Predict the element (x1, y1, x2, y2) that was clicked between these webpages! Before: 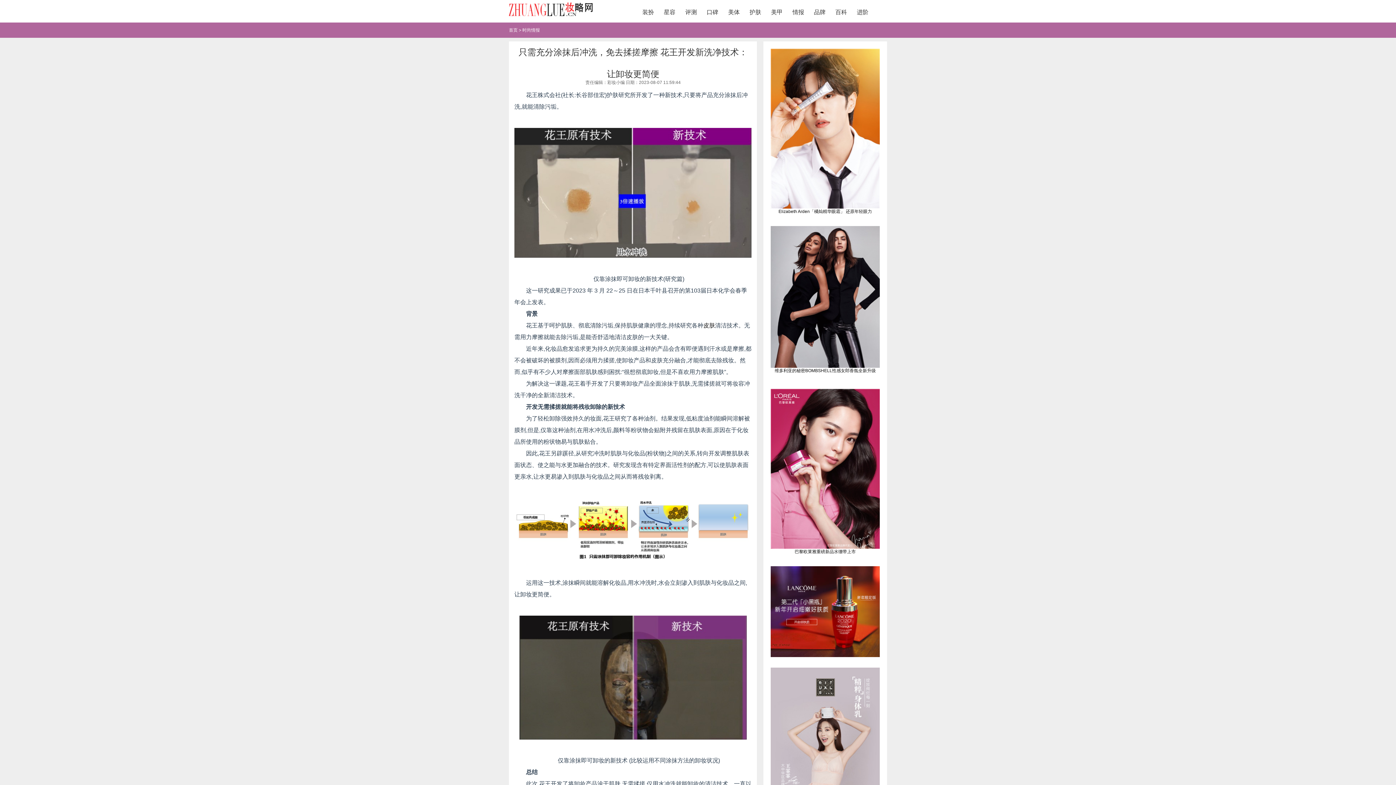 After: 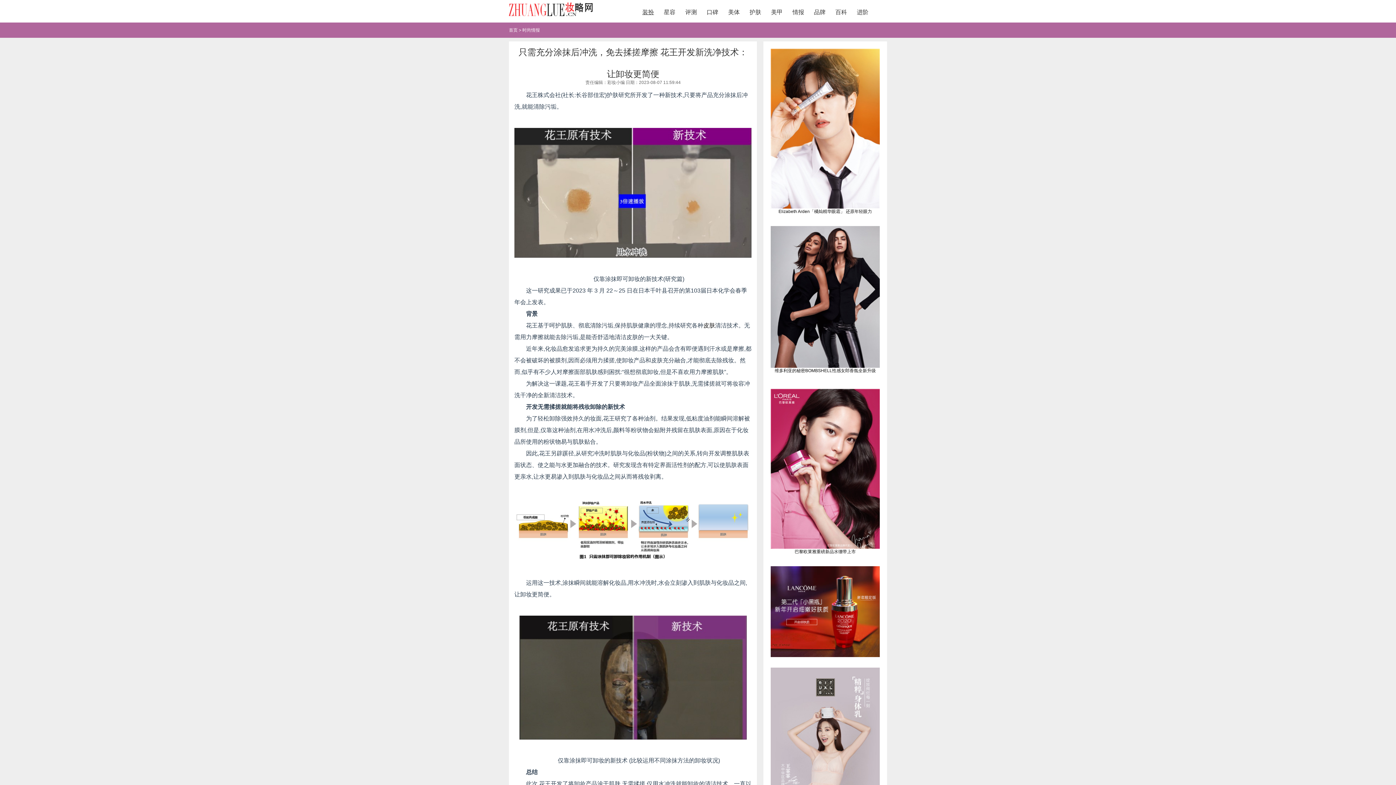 Action: bbox: (638, 9, 658, 15) label: 装扮